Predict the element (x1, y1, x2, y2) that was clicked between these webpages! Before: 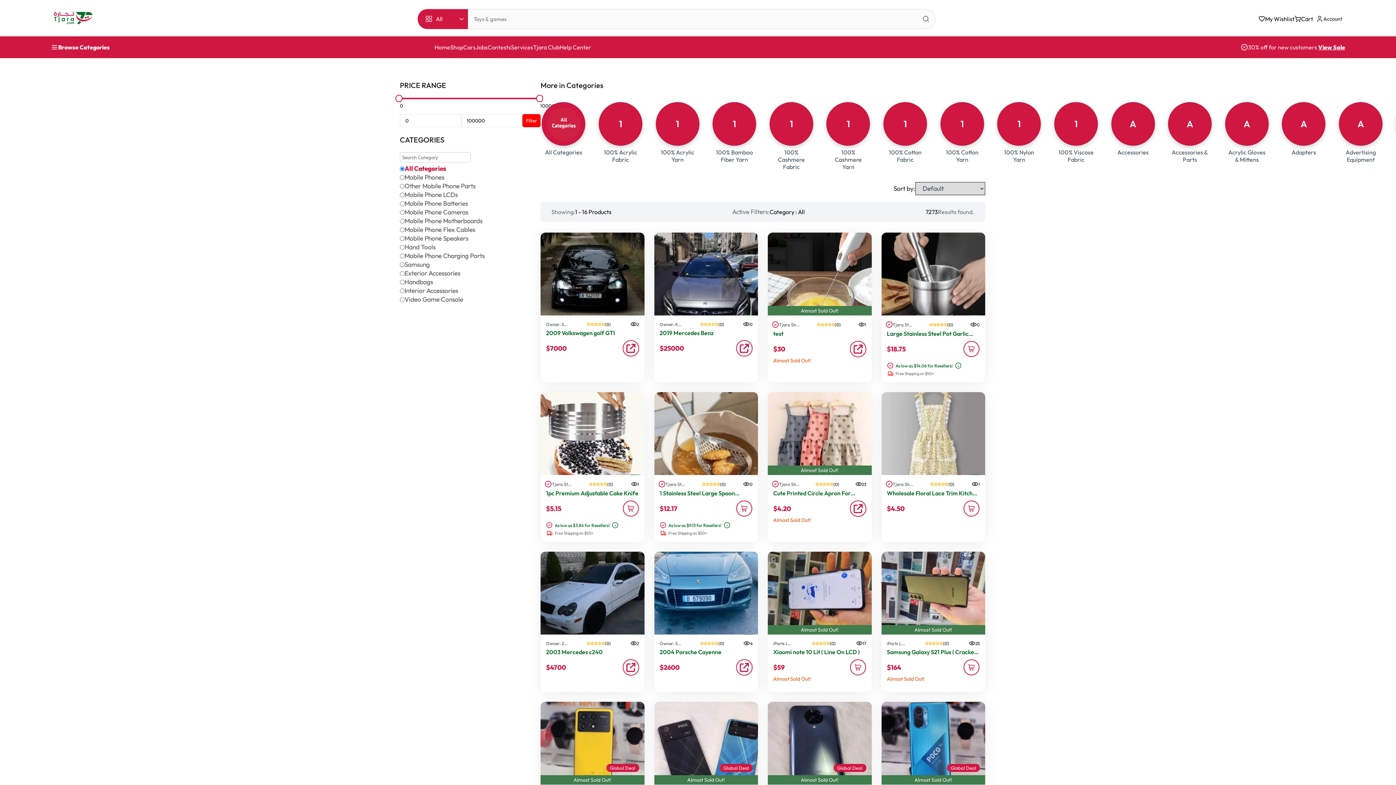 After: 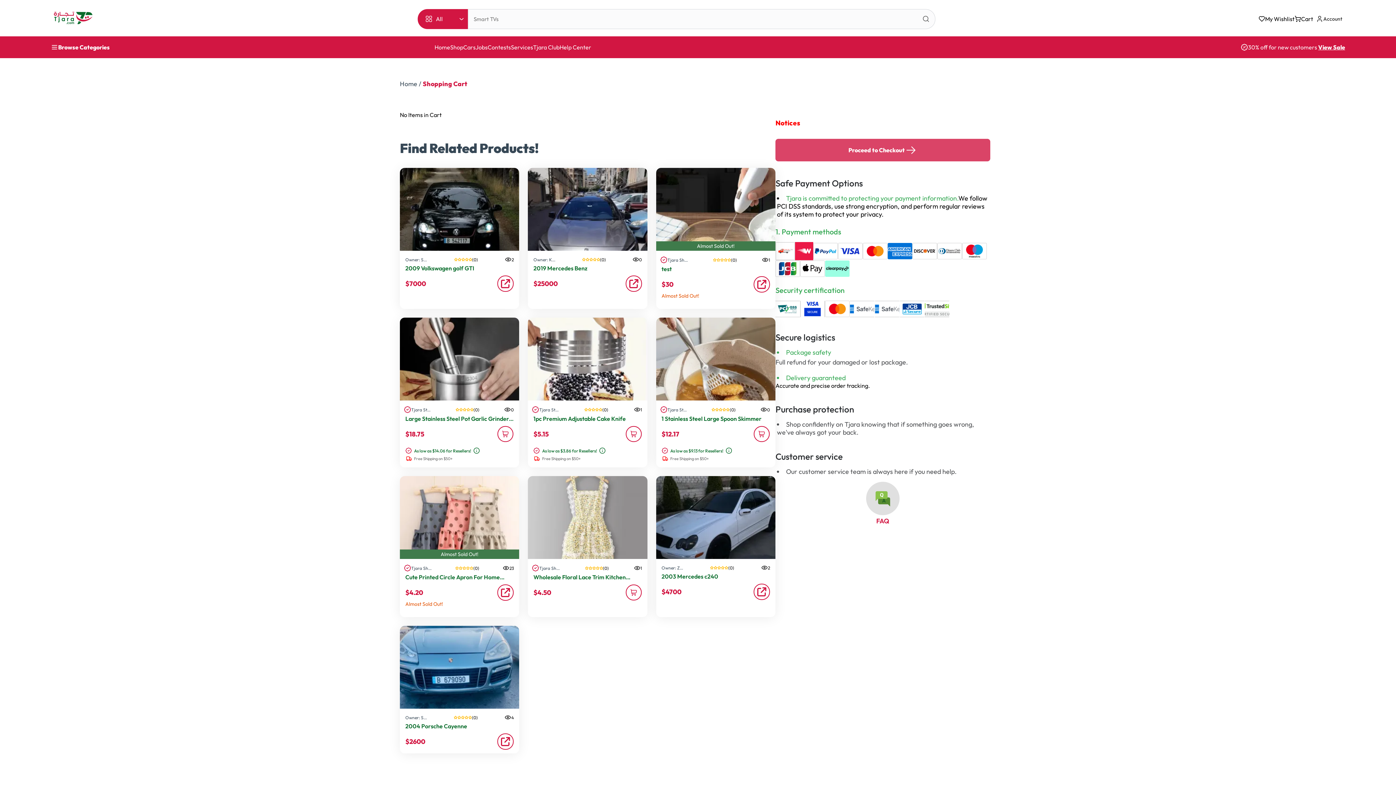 Action: label: Cart bbox: (1294, 15, 1313, 22)